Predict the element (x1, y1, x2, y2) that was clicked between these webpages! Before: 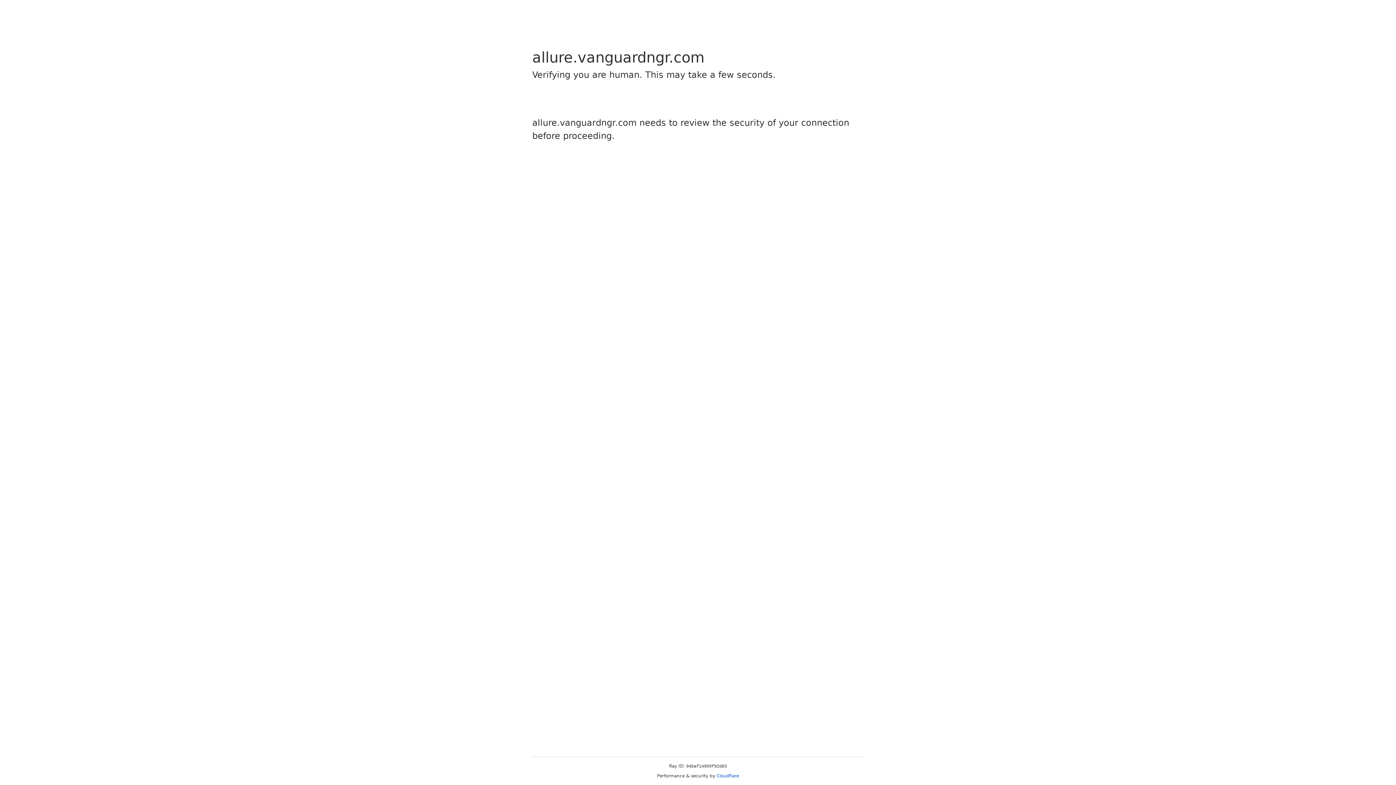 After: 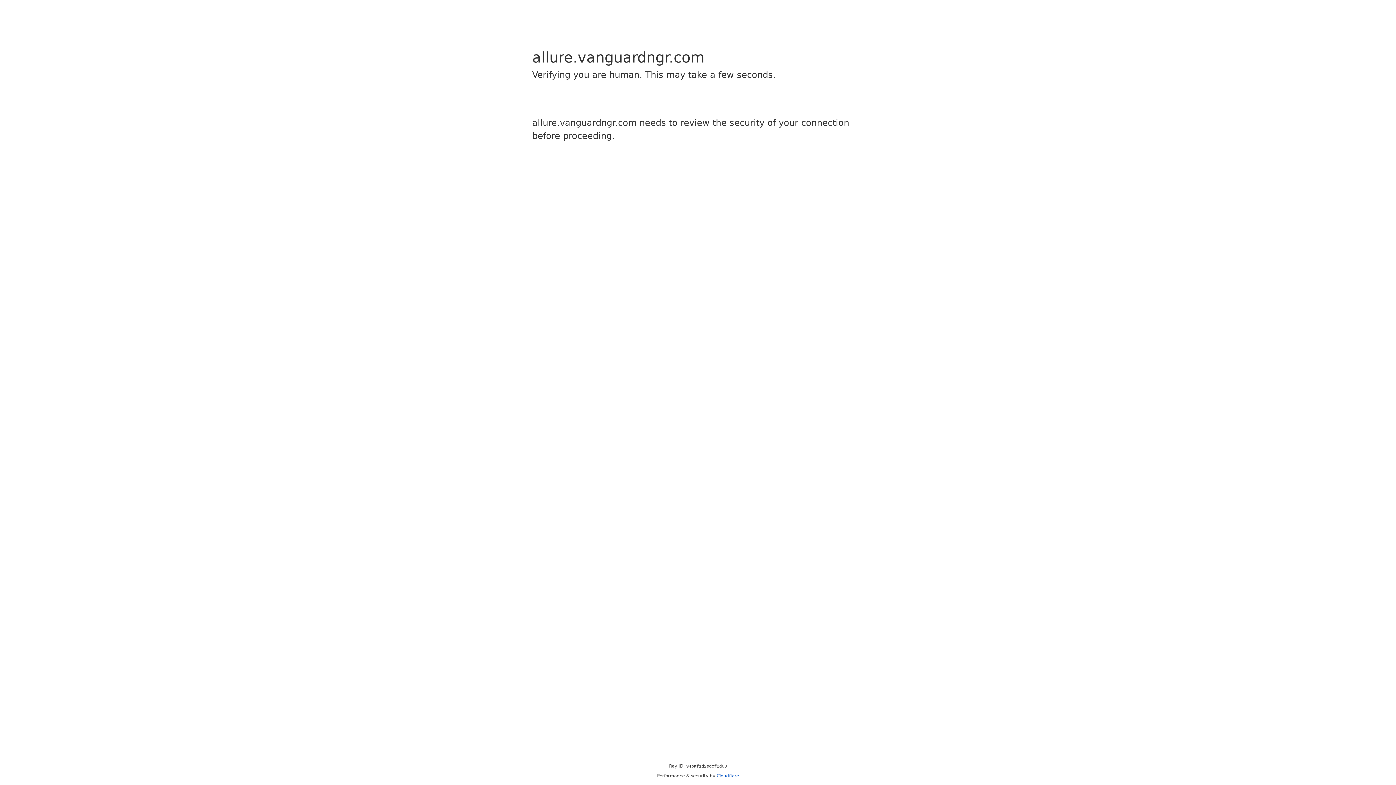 Action: bbox: (716, 773, 739, 778) label: Cloudflare